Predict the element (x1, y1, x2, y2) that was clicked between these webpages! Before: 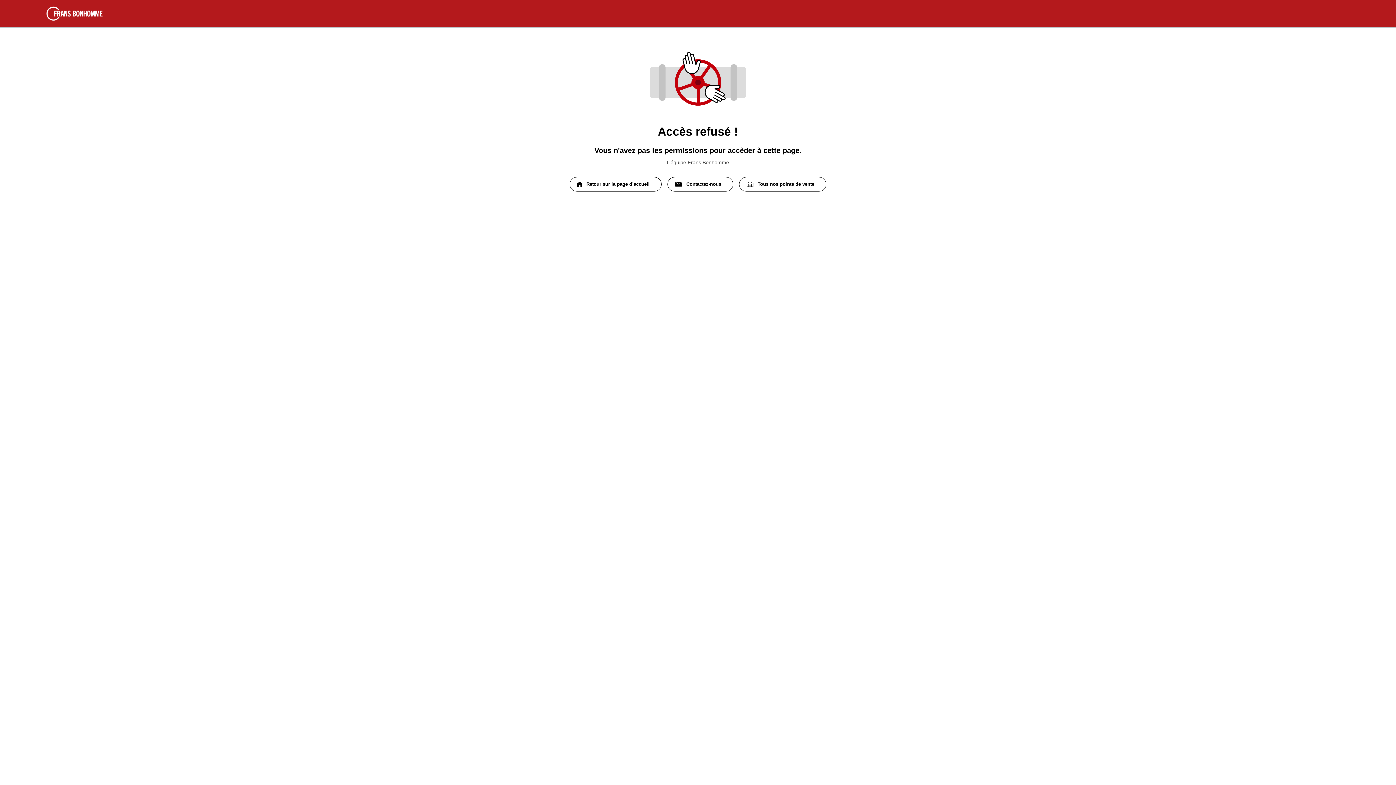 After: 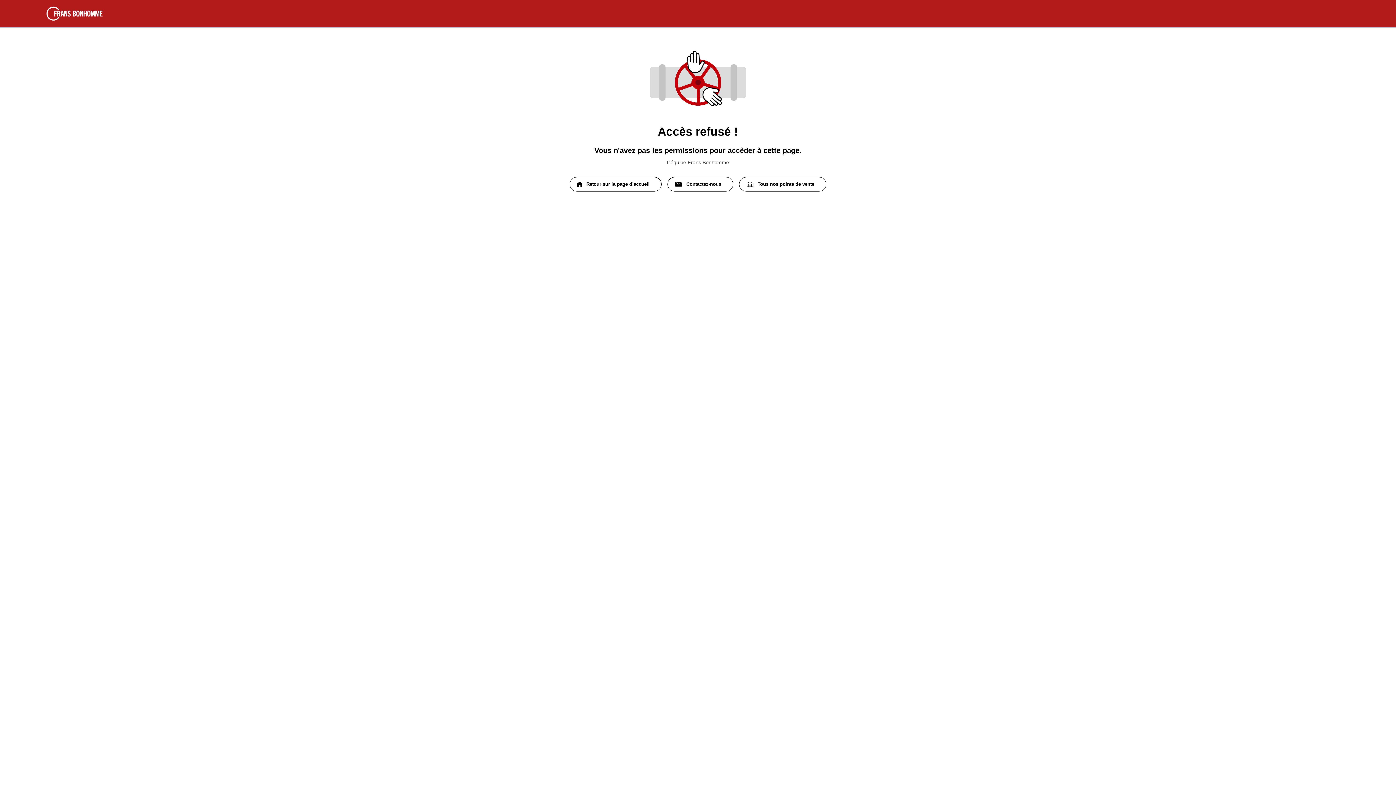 Action: label: Retour sur la page d’accueil bbox: (569, 177, 661, 191)